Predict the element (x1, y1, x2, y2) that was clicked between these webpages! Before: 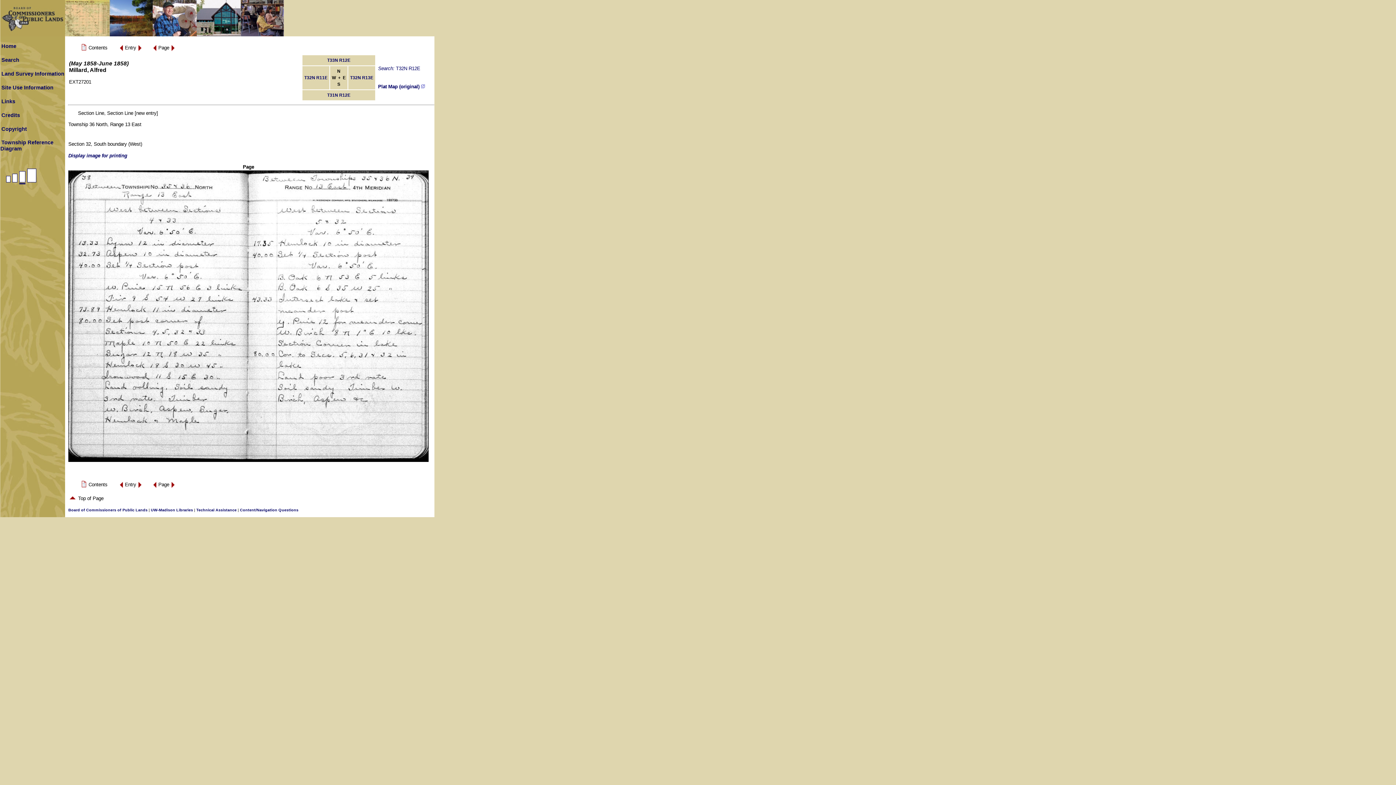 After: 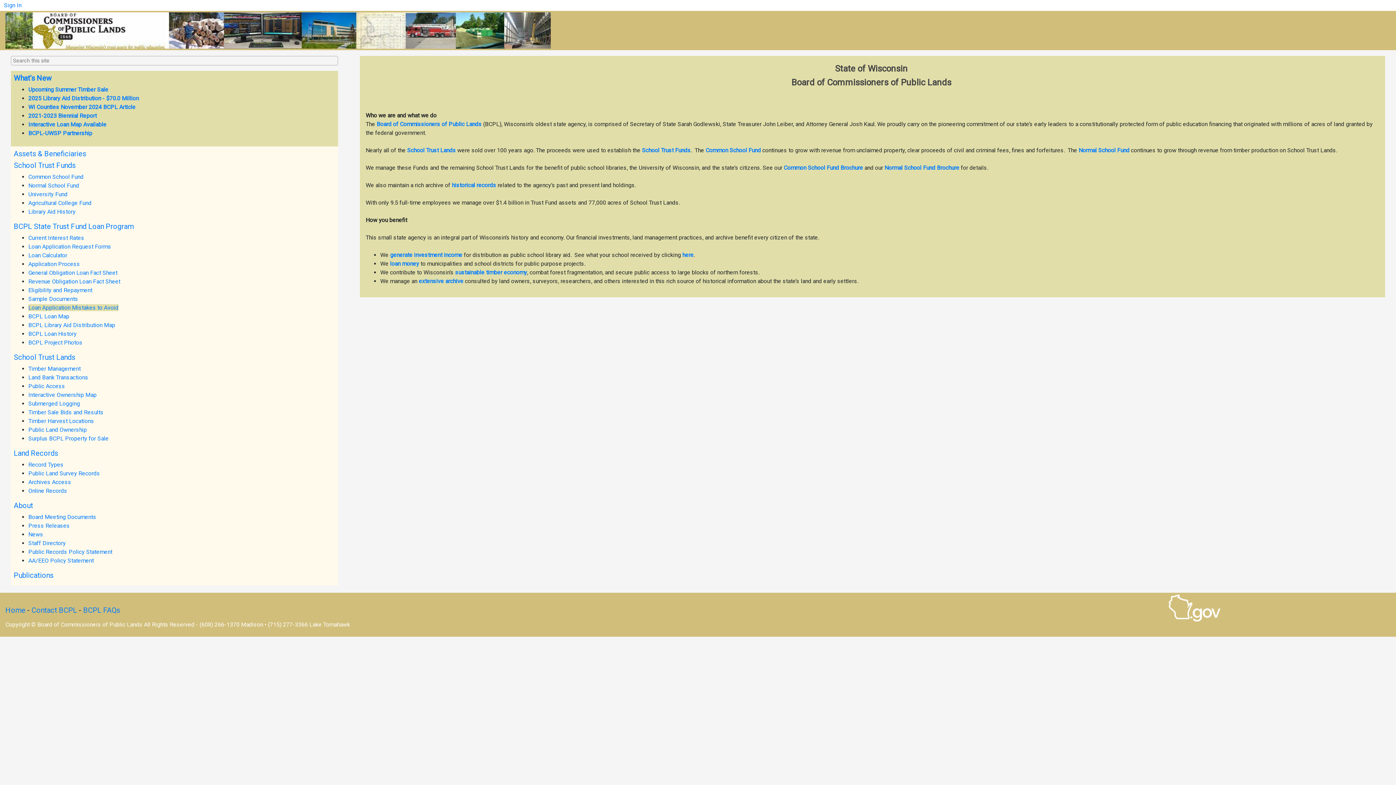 Action: bbox: (0, 32, 284, 37)